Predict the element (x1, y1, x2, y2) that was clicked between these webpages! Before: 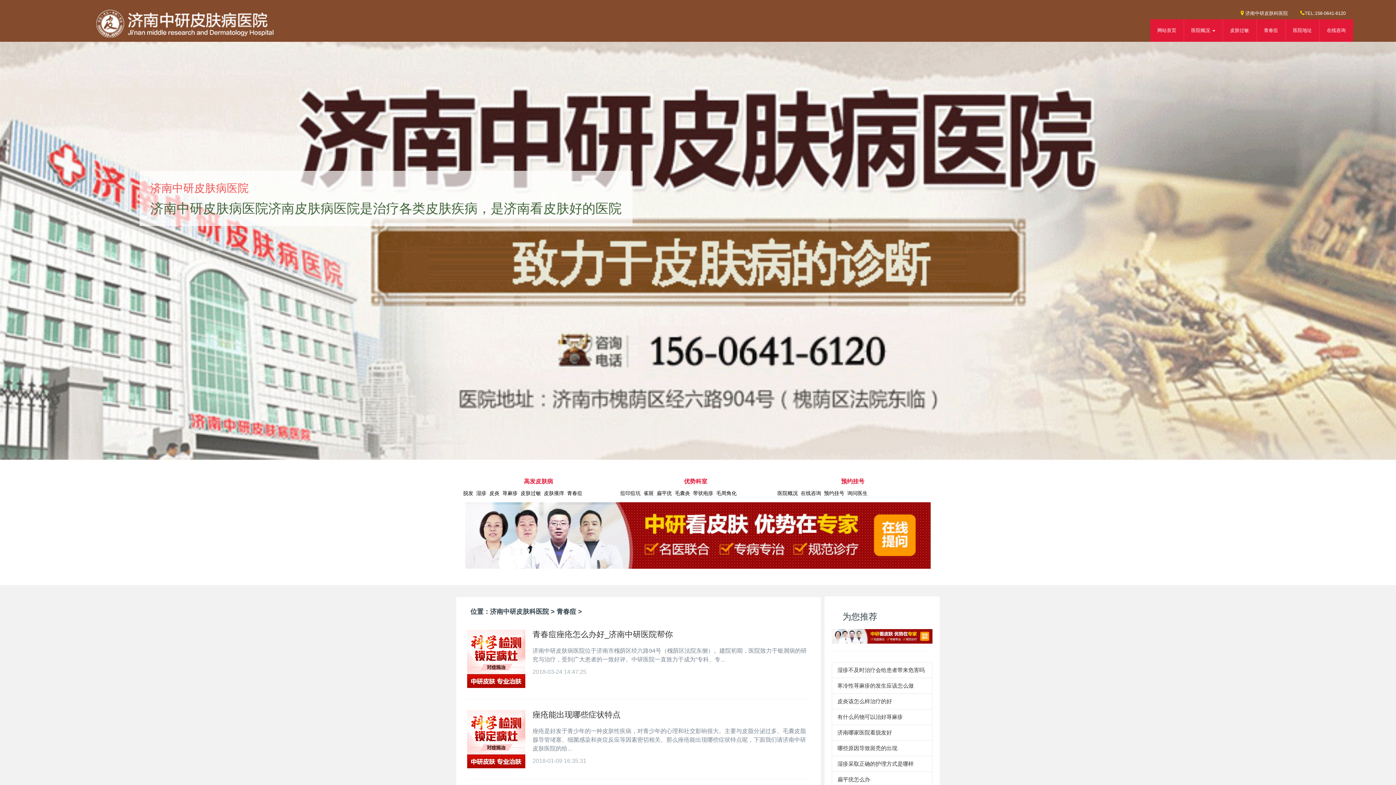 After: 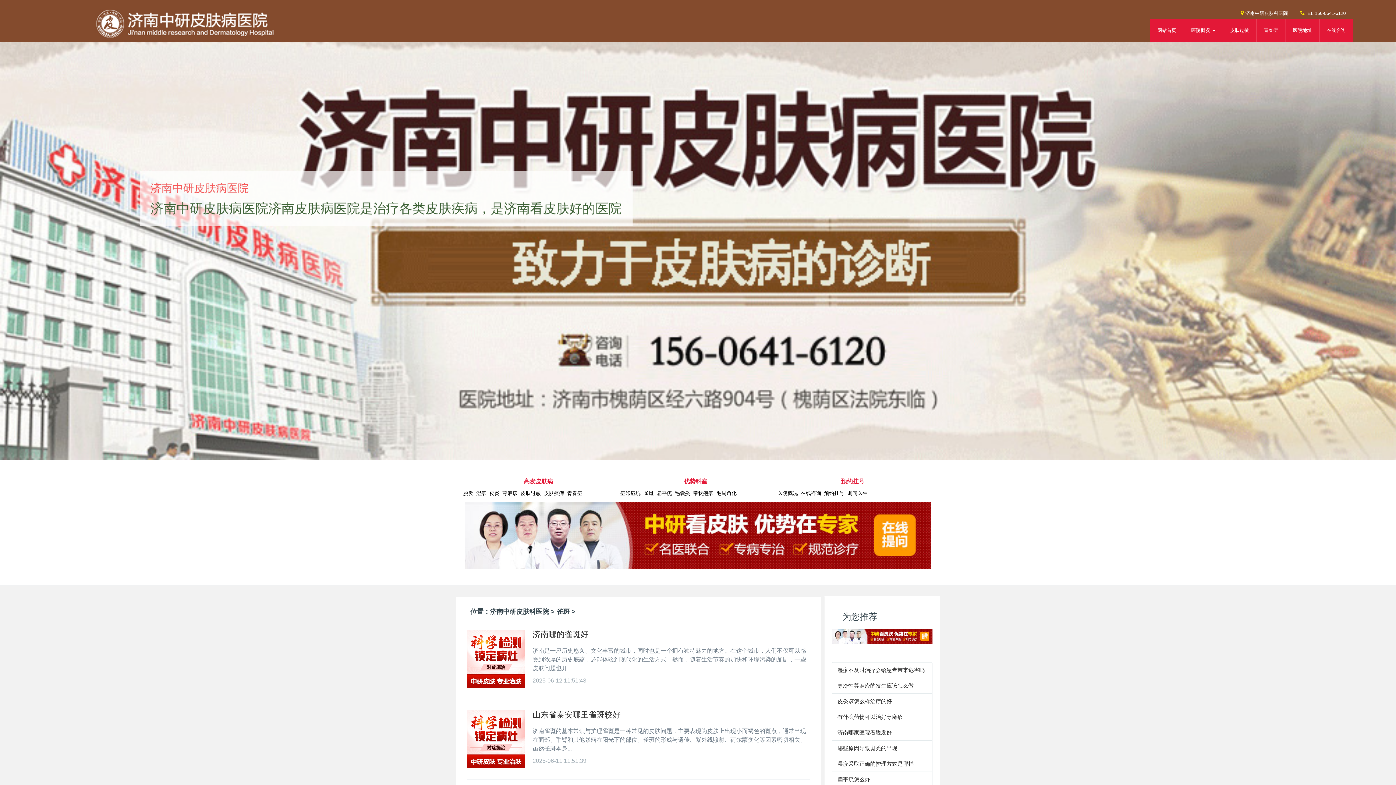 Action: bbox: (643, 490, 653, 496) label: 雀斑